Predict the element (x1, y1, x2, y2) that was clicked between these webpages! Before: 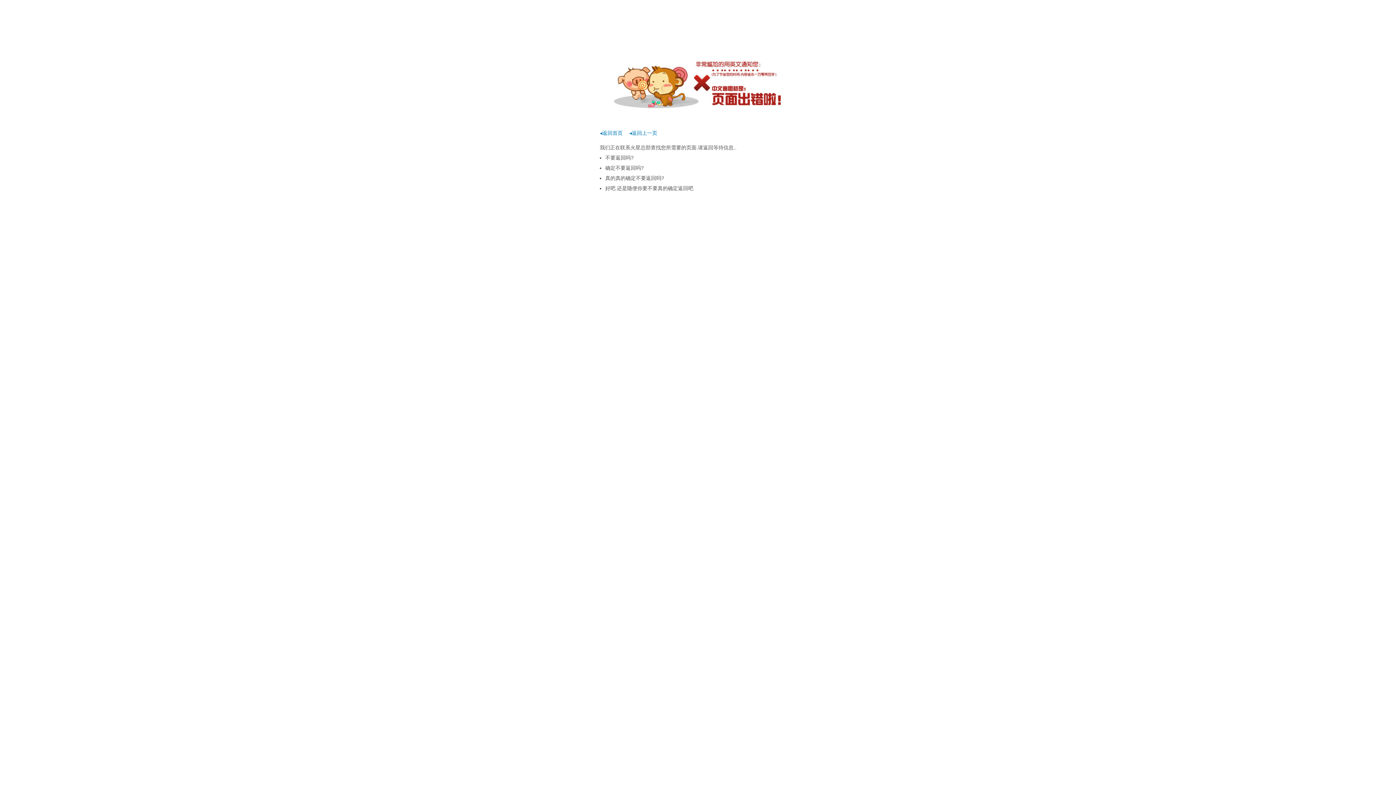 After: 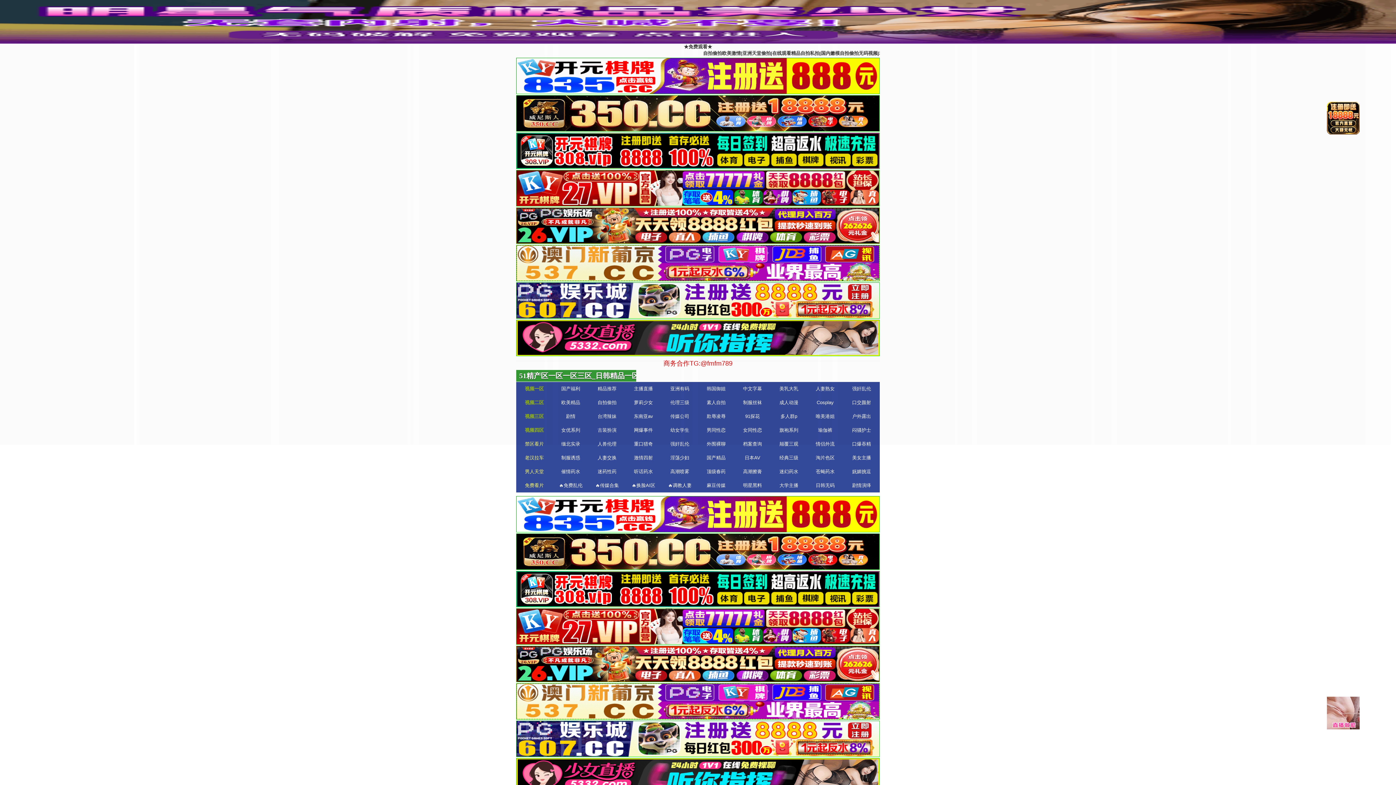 Action: bbox: (600, 130, 622, 136) label: ◂返回首页